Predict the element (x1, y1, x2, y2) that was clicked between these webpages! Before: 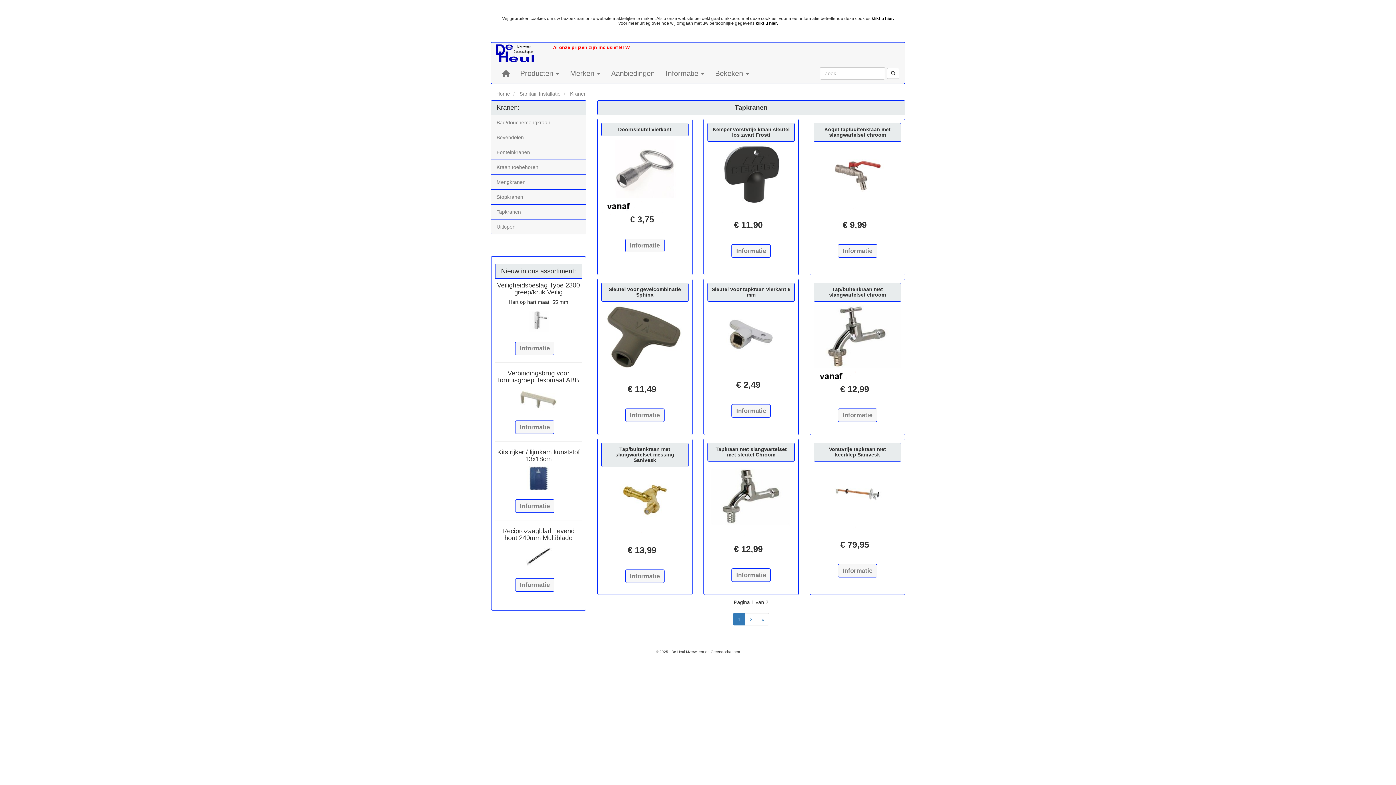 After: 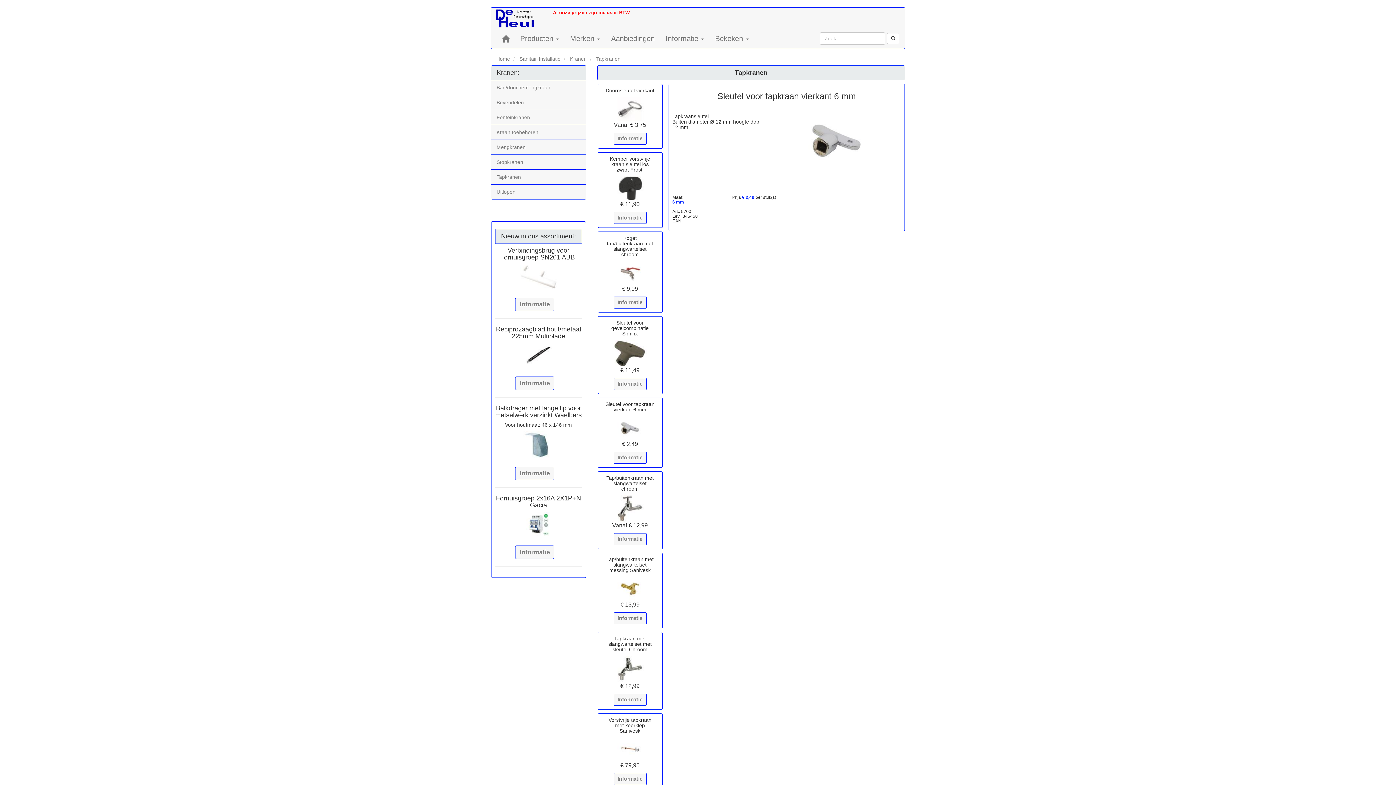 Action: label: Informatie bbox: (736, 407, 766, 414)